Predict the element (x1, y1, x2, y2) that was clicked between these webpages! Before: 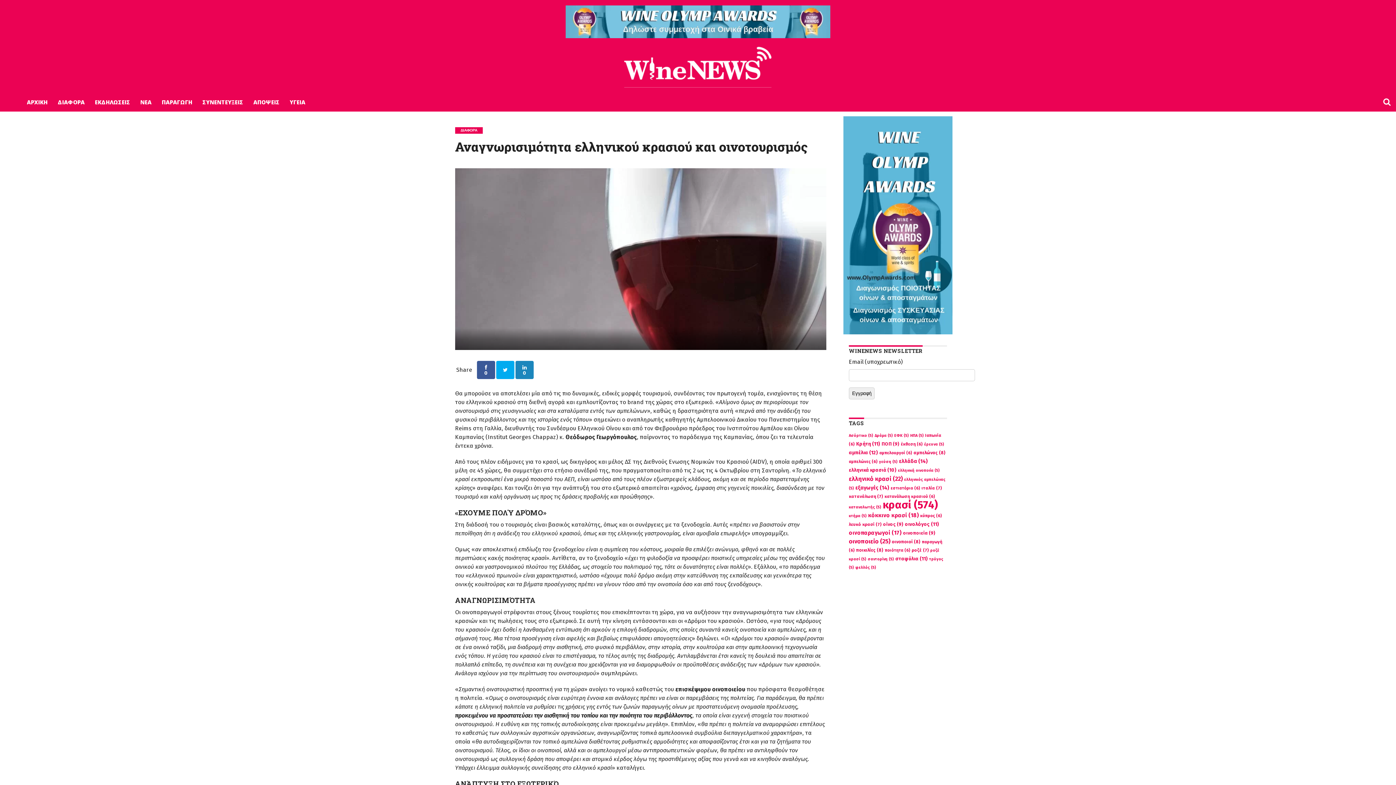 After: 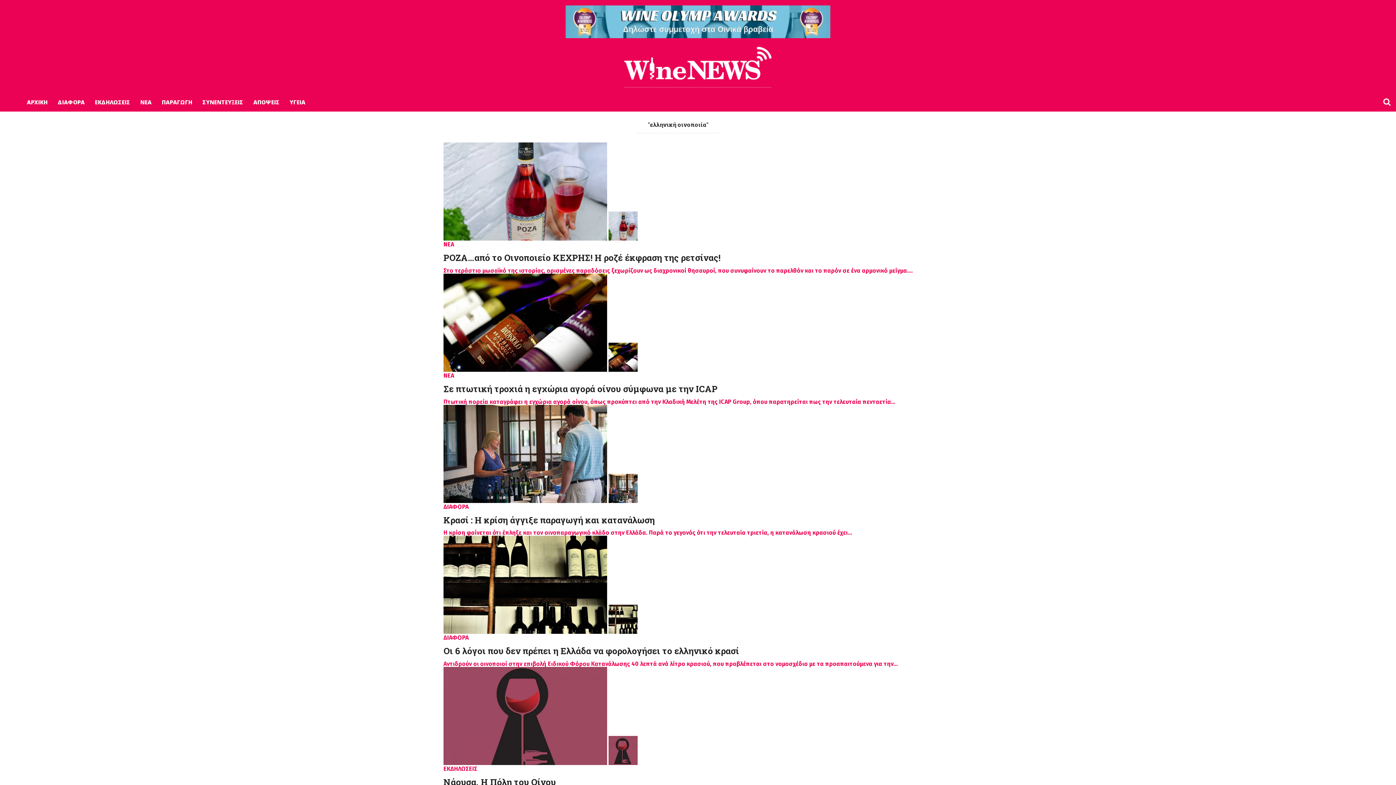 Action: bbox: (898, 468, 940, 473) label: ελληνική οινοποιία (5 items)